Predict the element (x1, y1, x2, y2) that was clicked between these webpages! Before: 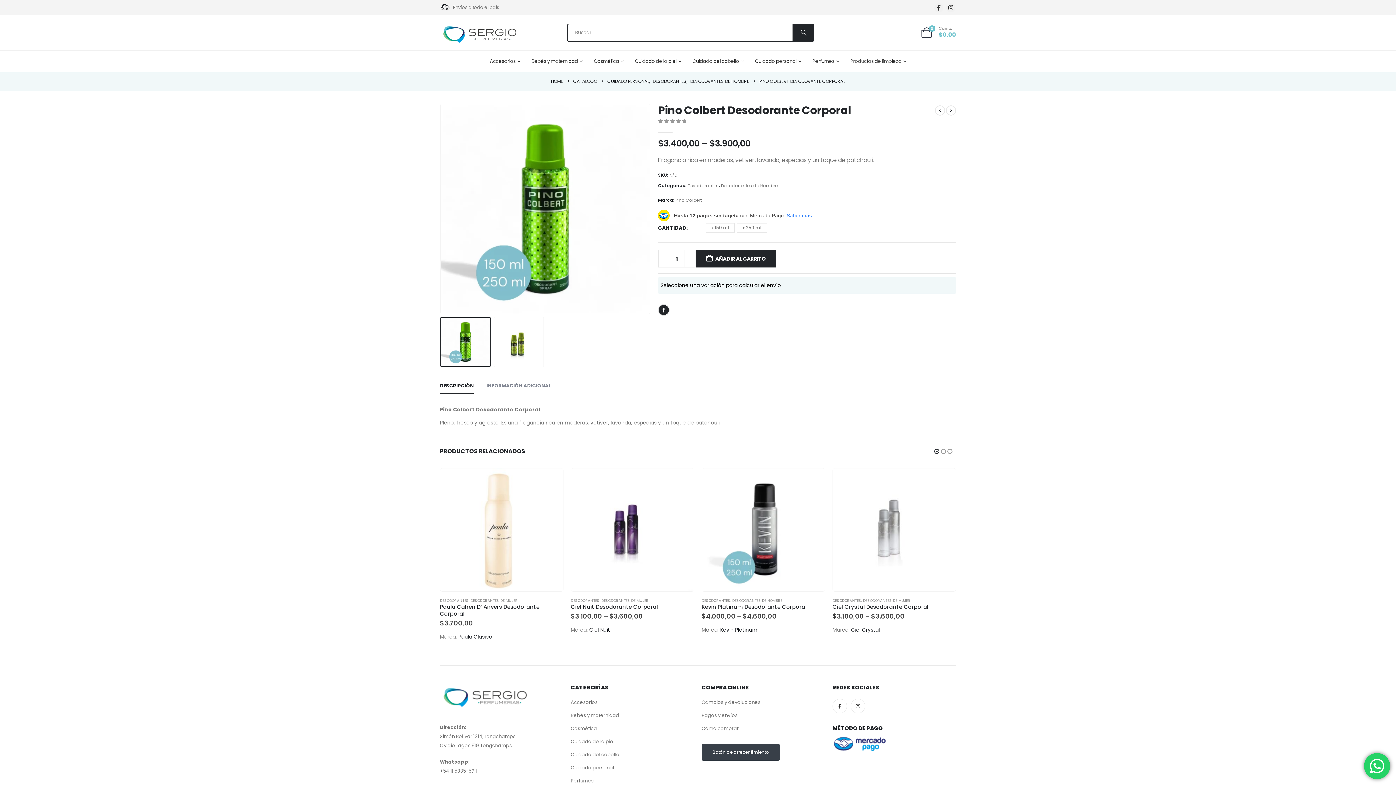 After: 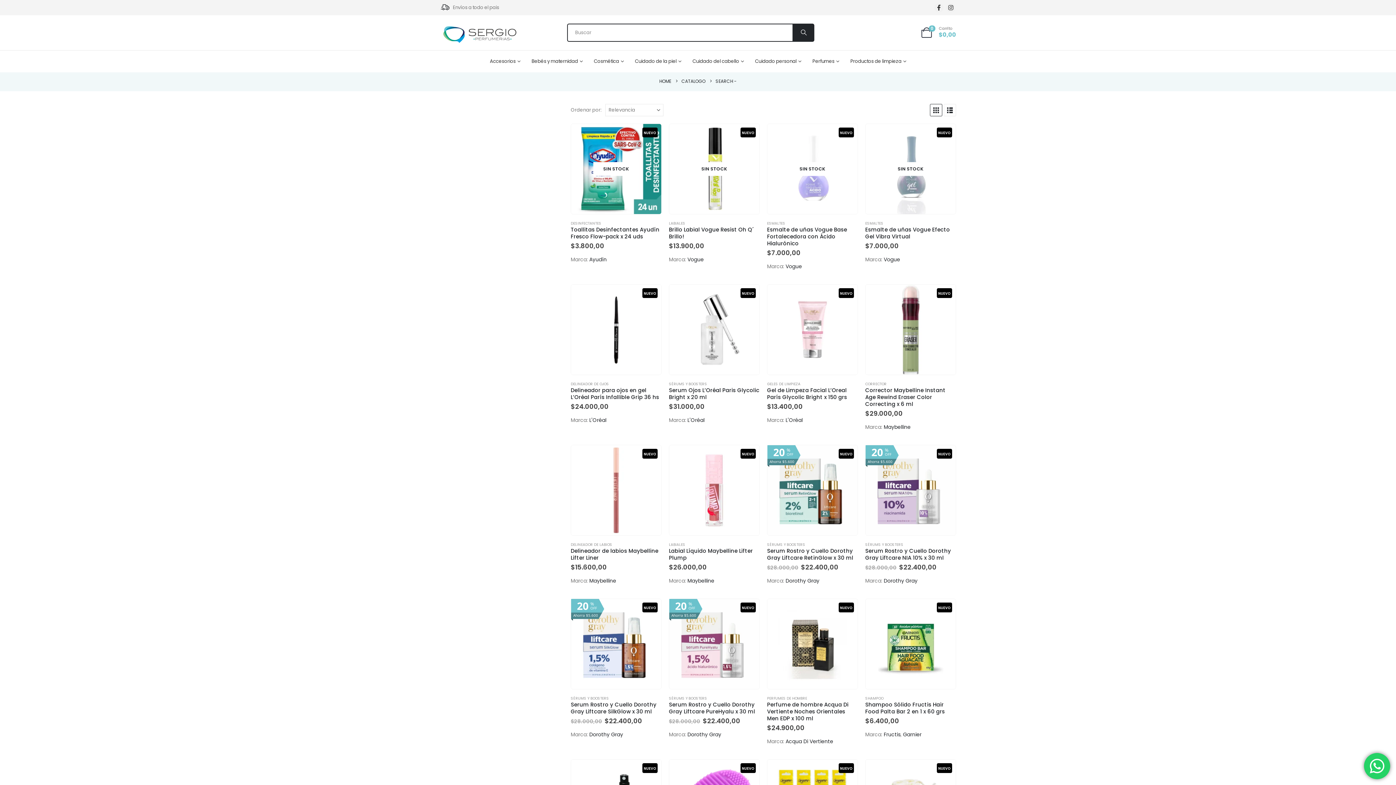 Action: bbox: (792, 24, 813, 40) label: Search